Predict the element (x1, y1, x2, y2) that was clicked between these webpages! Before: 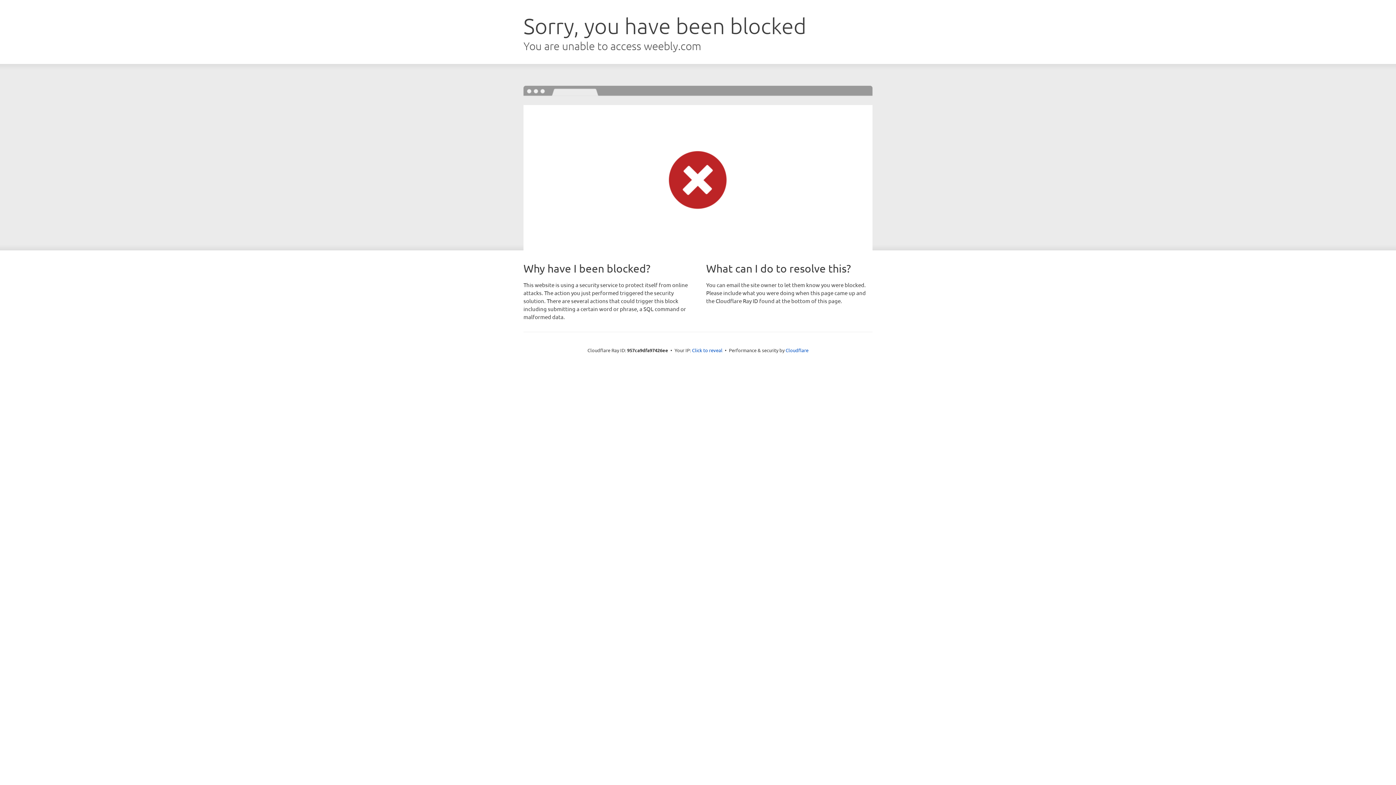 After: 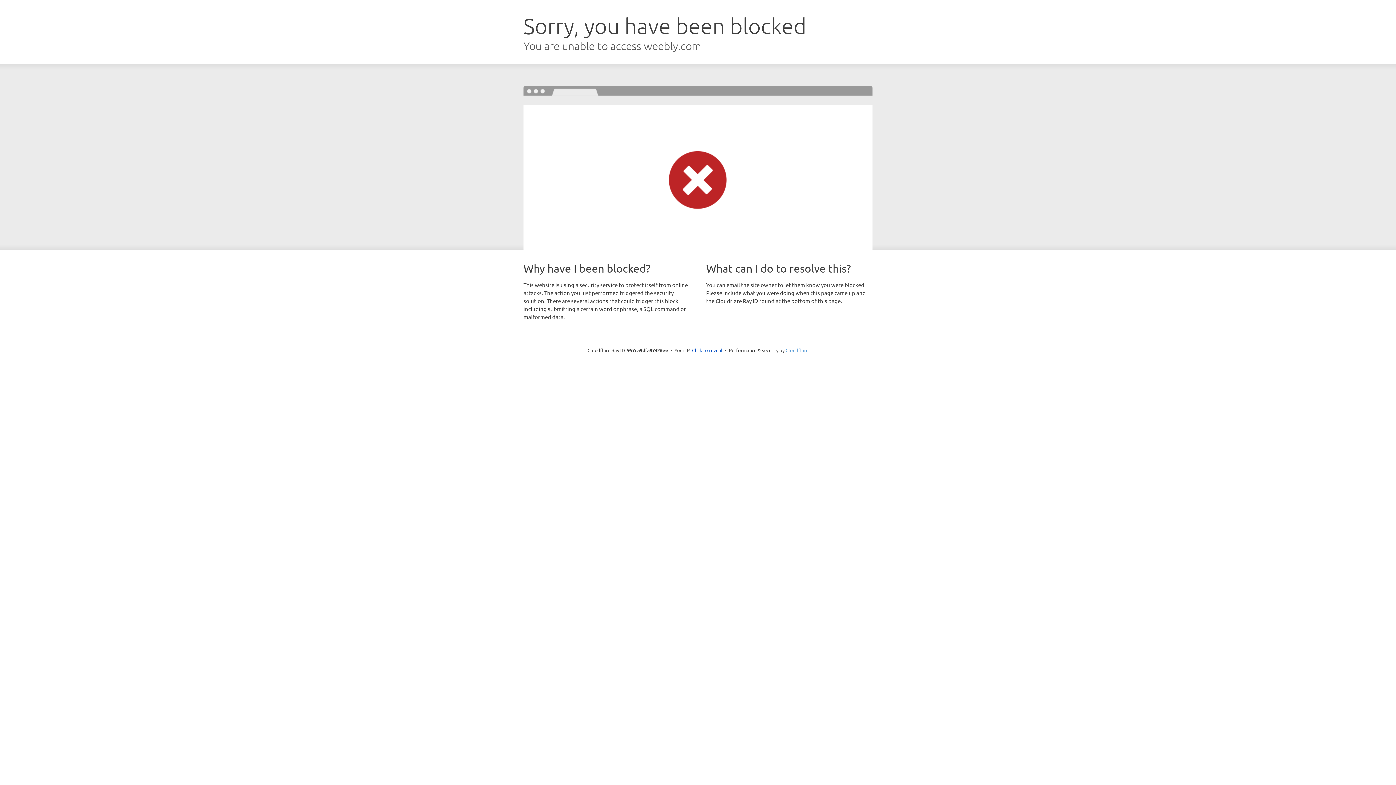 Action: label: Cloudflare bbox: (785, 347, 808, 353)